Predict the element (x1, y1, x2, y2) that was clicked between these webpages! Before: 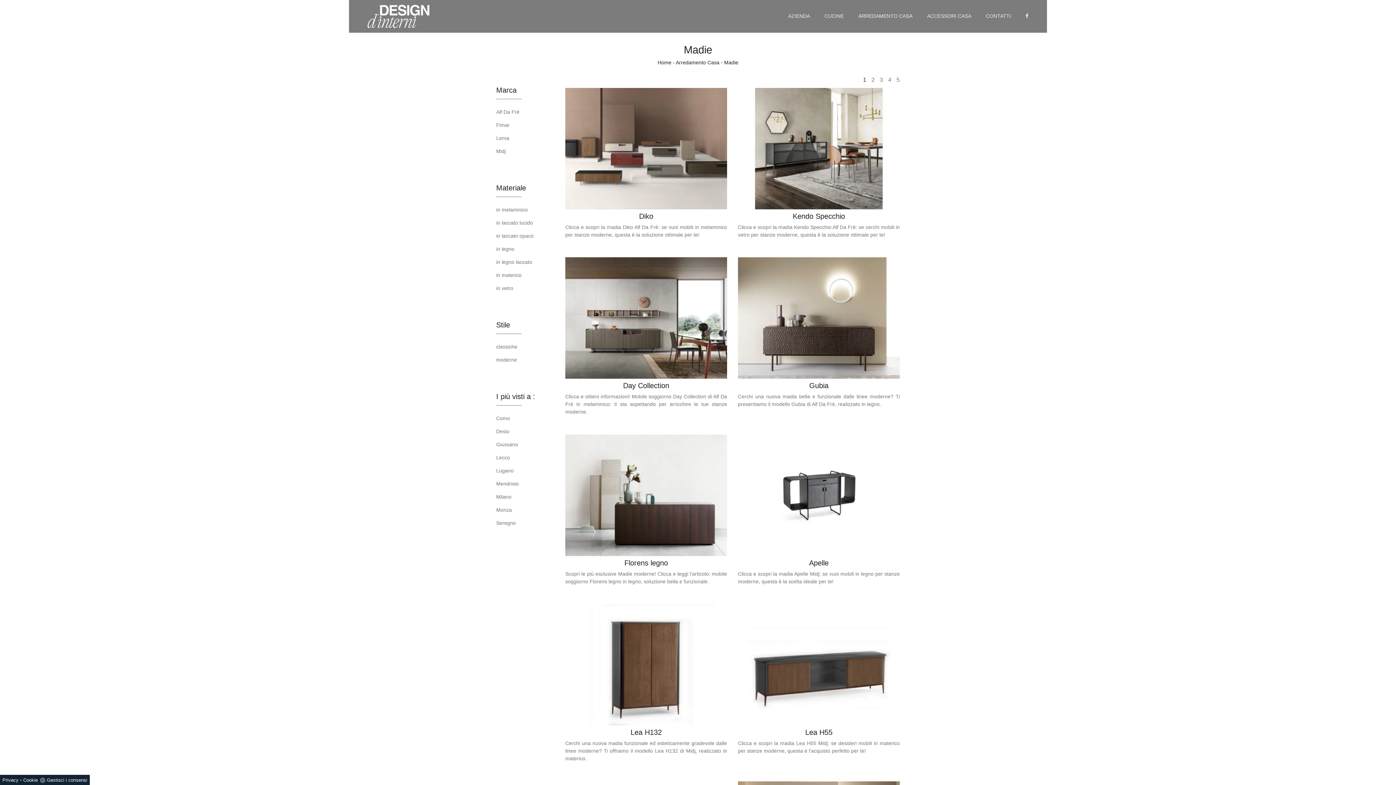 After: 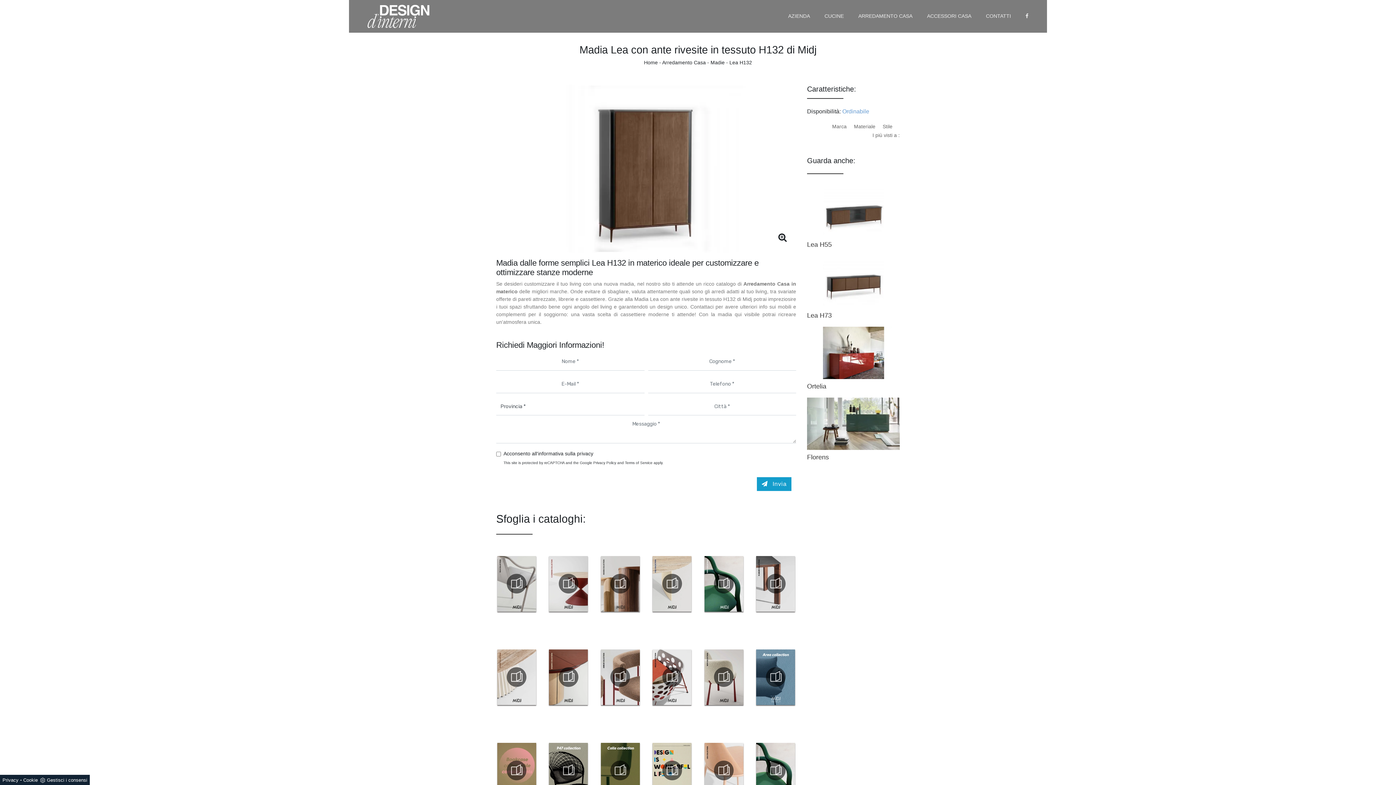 Action: label: Lea H132 bbox: (565, 728, 727, 737)